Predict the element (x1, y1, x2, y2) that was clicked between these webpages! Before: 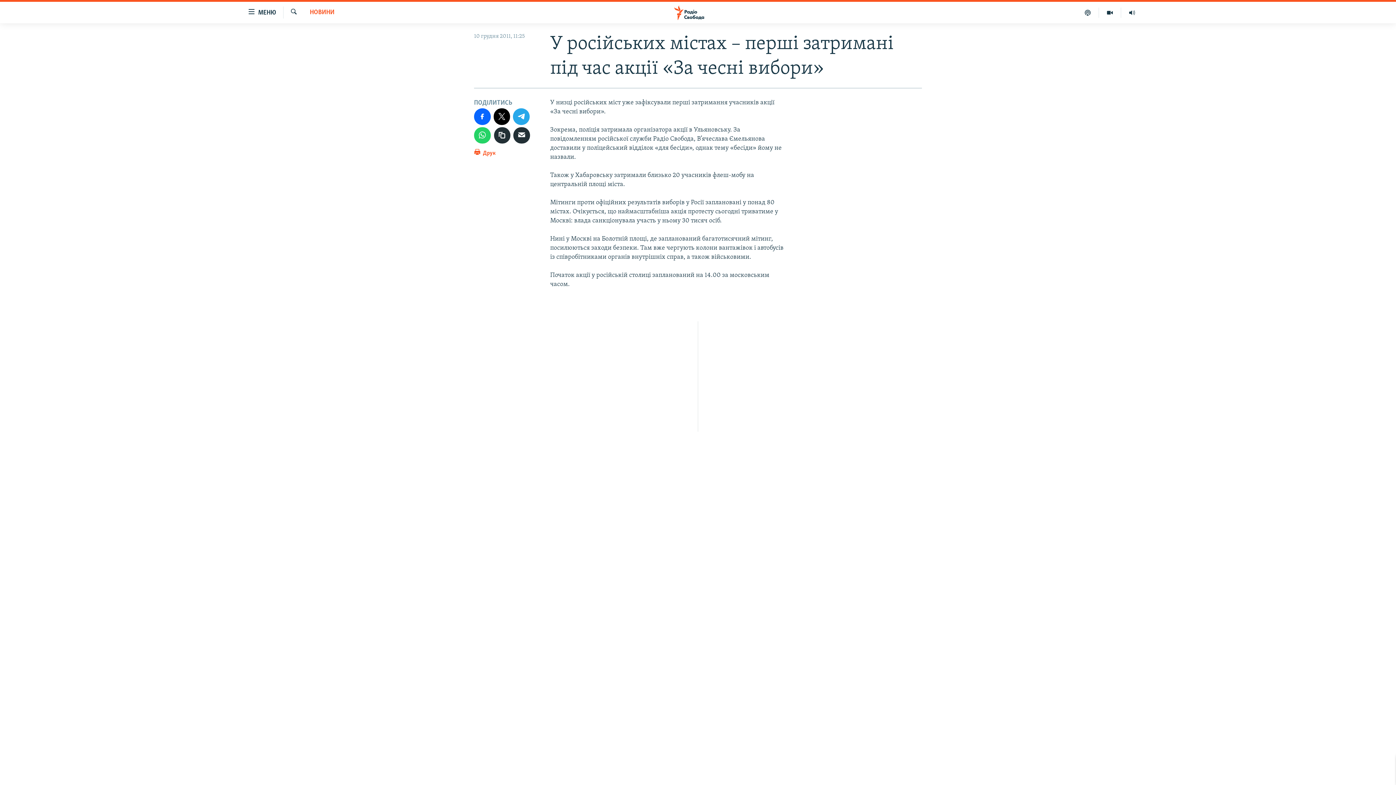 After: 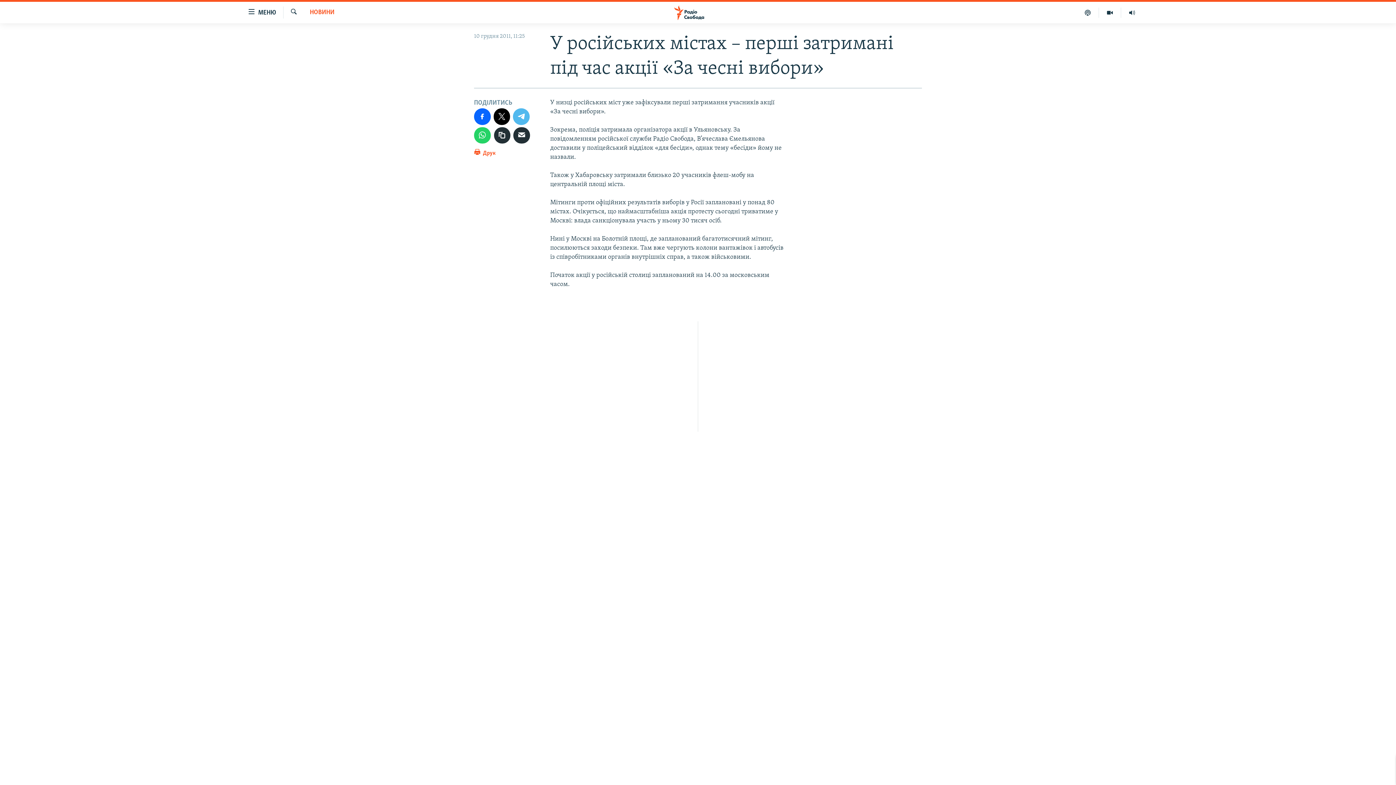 Action: bbox: (513, 108, 529, 124)